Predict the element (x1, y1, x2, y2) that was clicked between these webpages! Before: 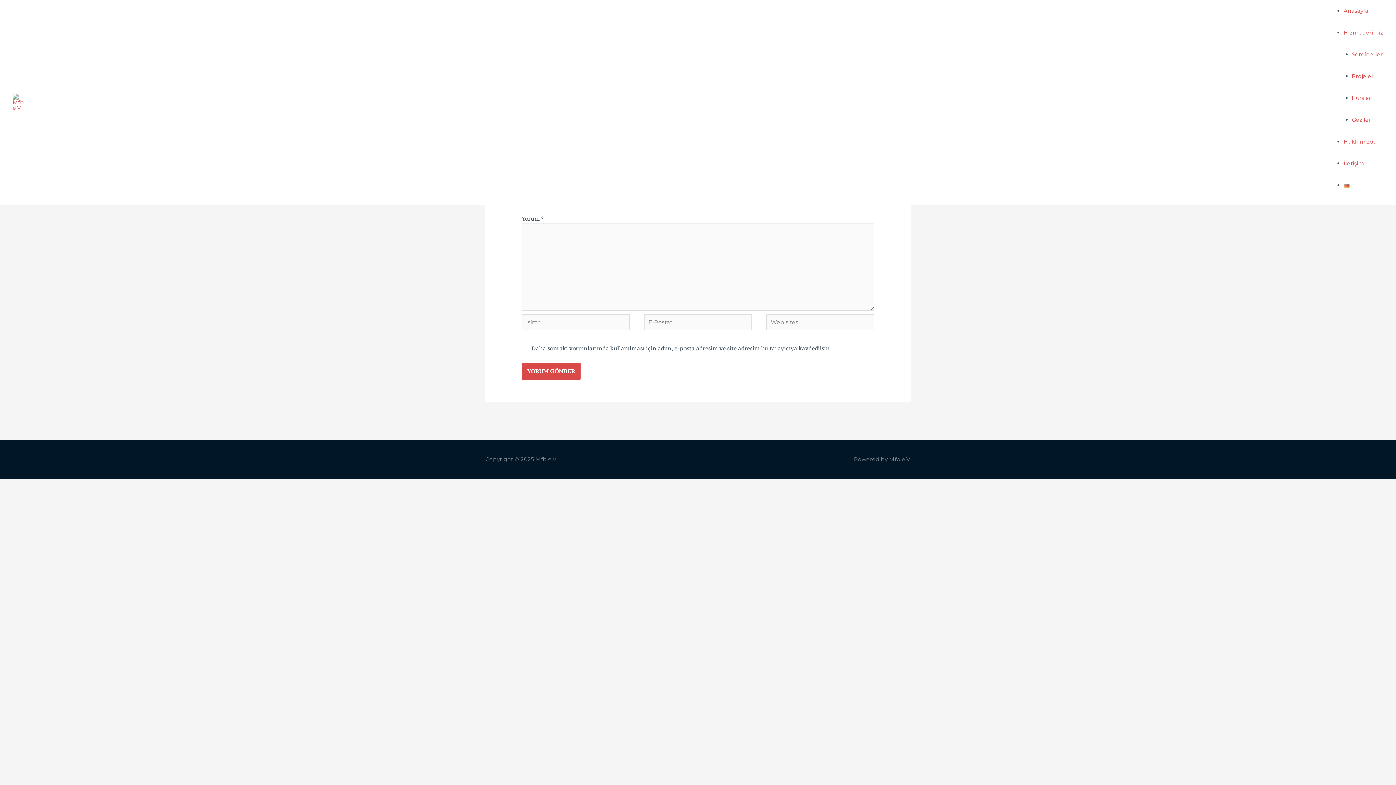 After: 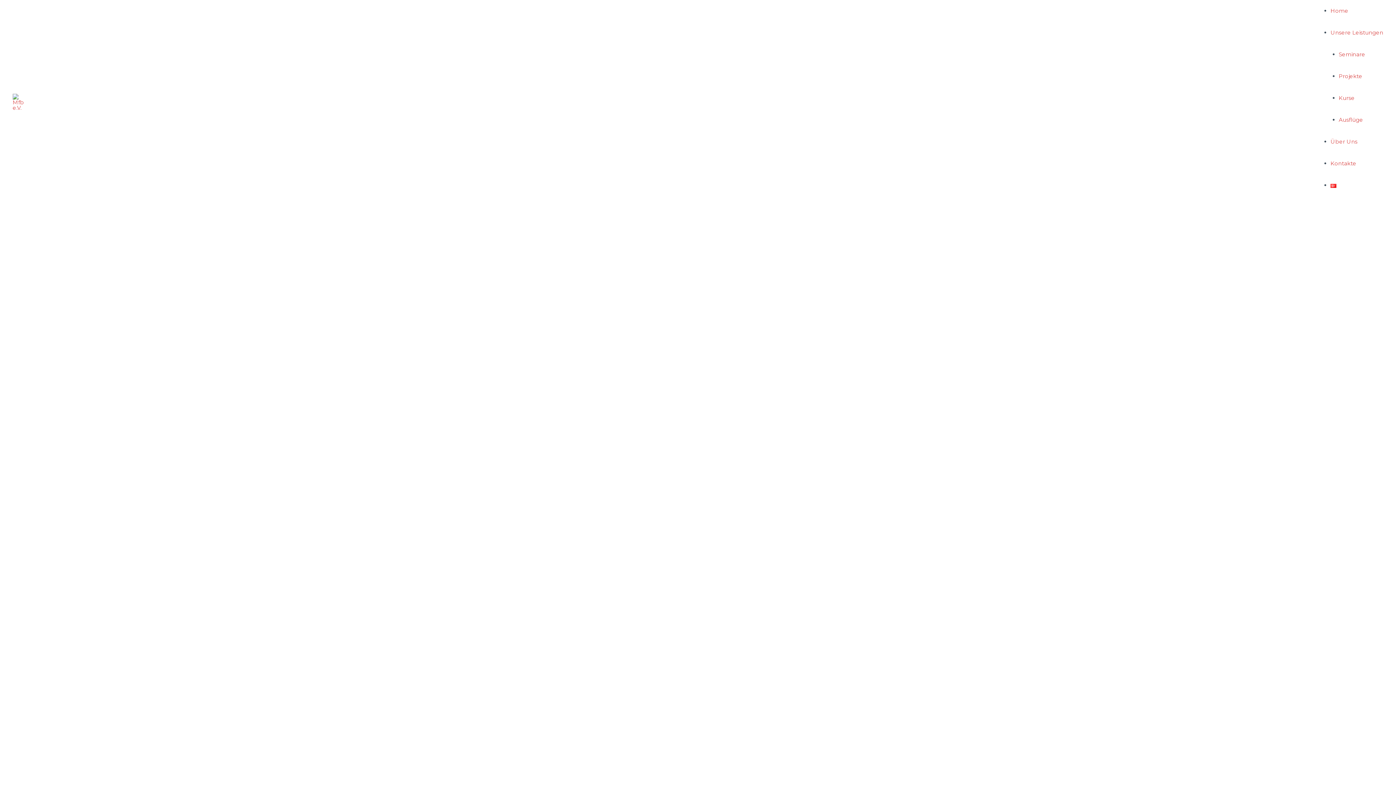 Action: bbox: (1344, 181, 1349, 188)